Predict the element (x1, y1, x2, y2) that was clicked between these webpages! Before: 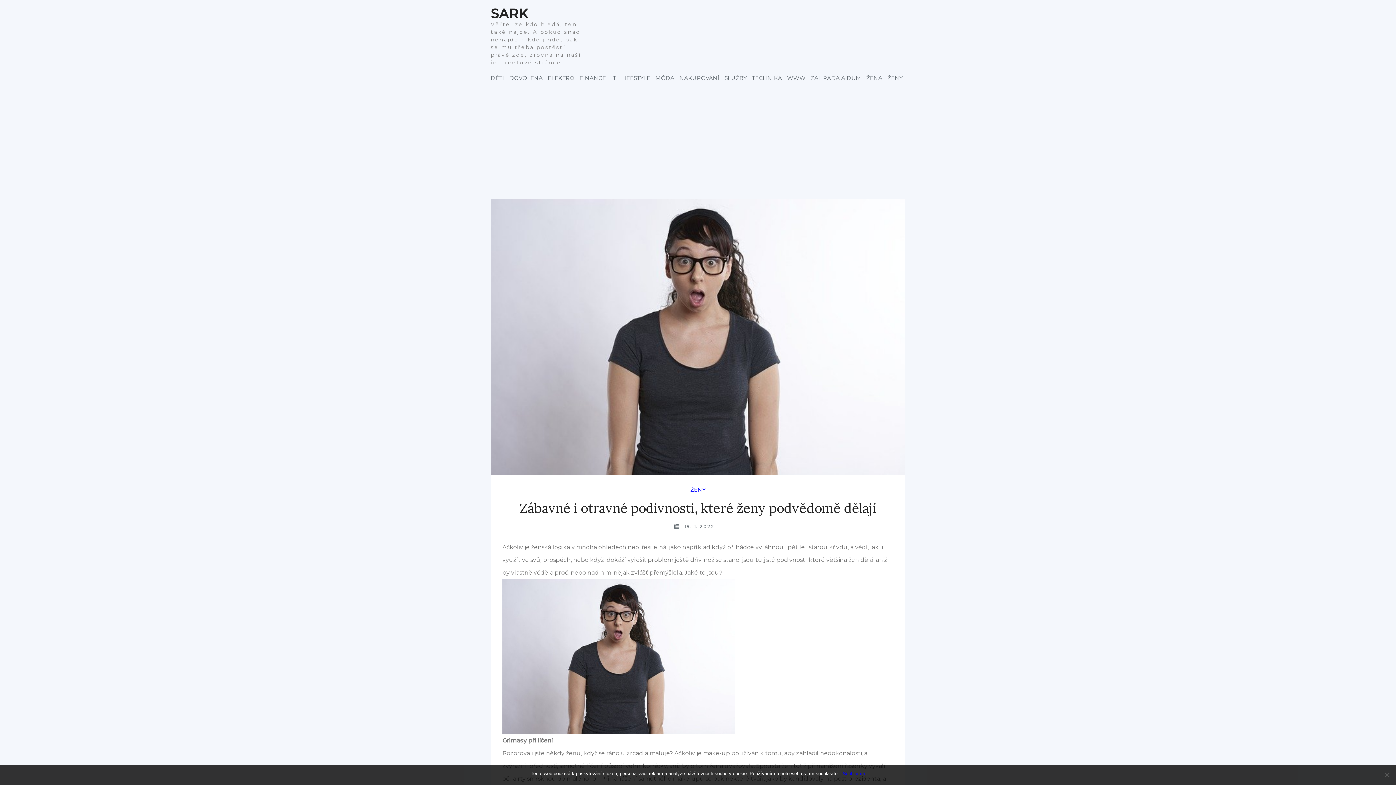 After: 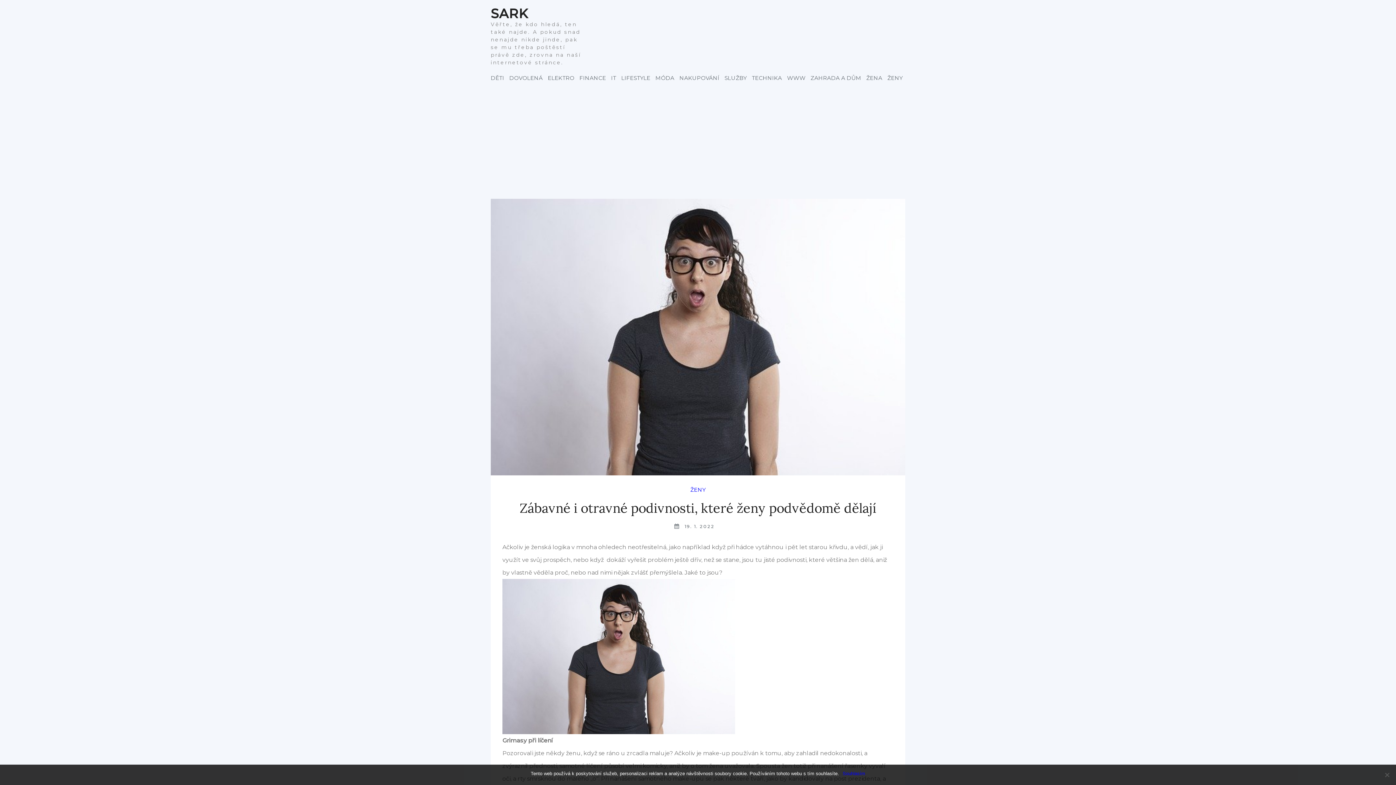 Action: bbox: (490, 198, 905, 475)